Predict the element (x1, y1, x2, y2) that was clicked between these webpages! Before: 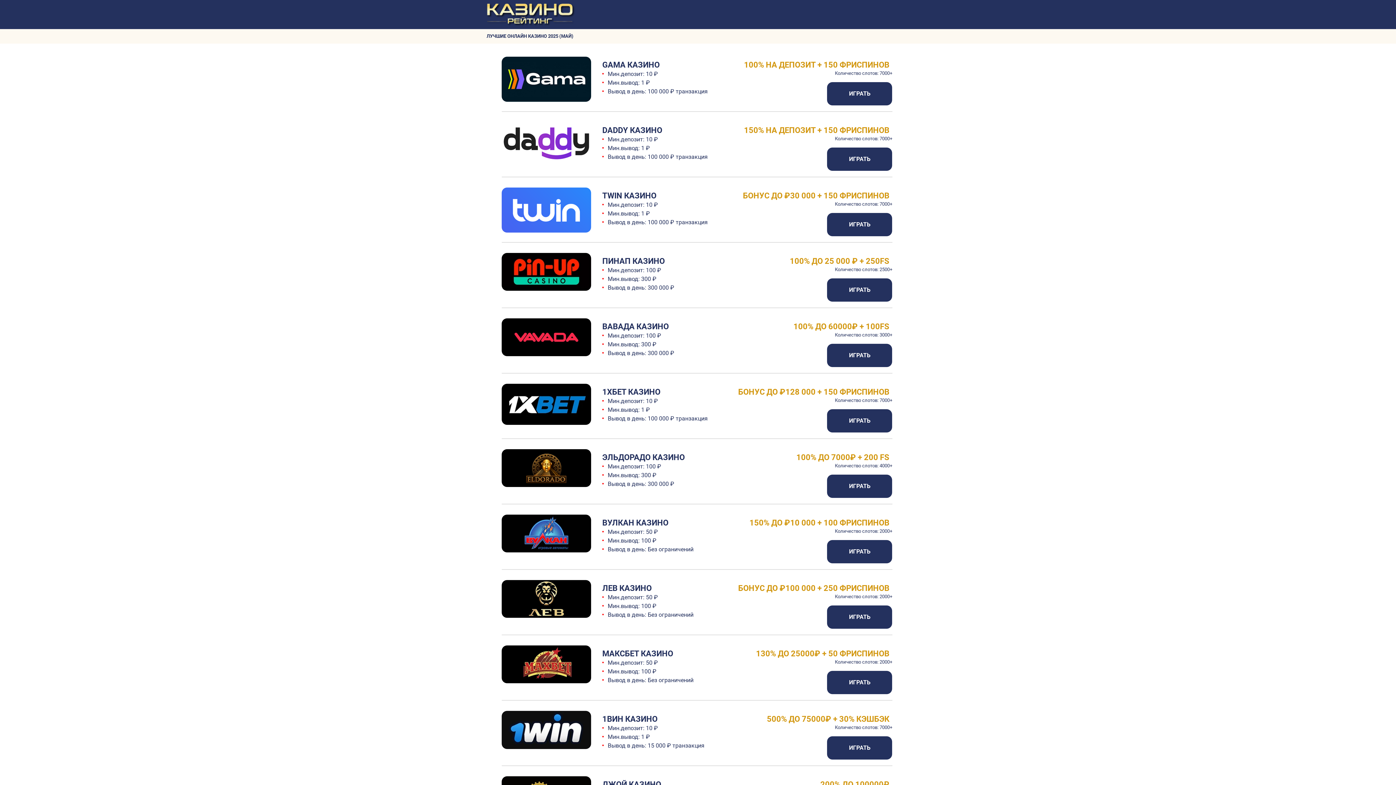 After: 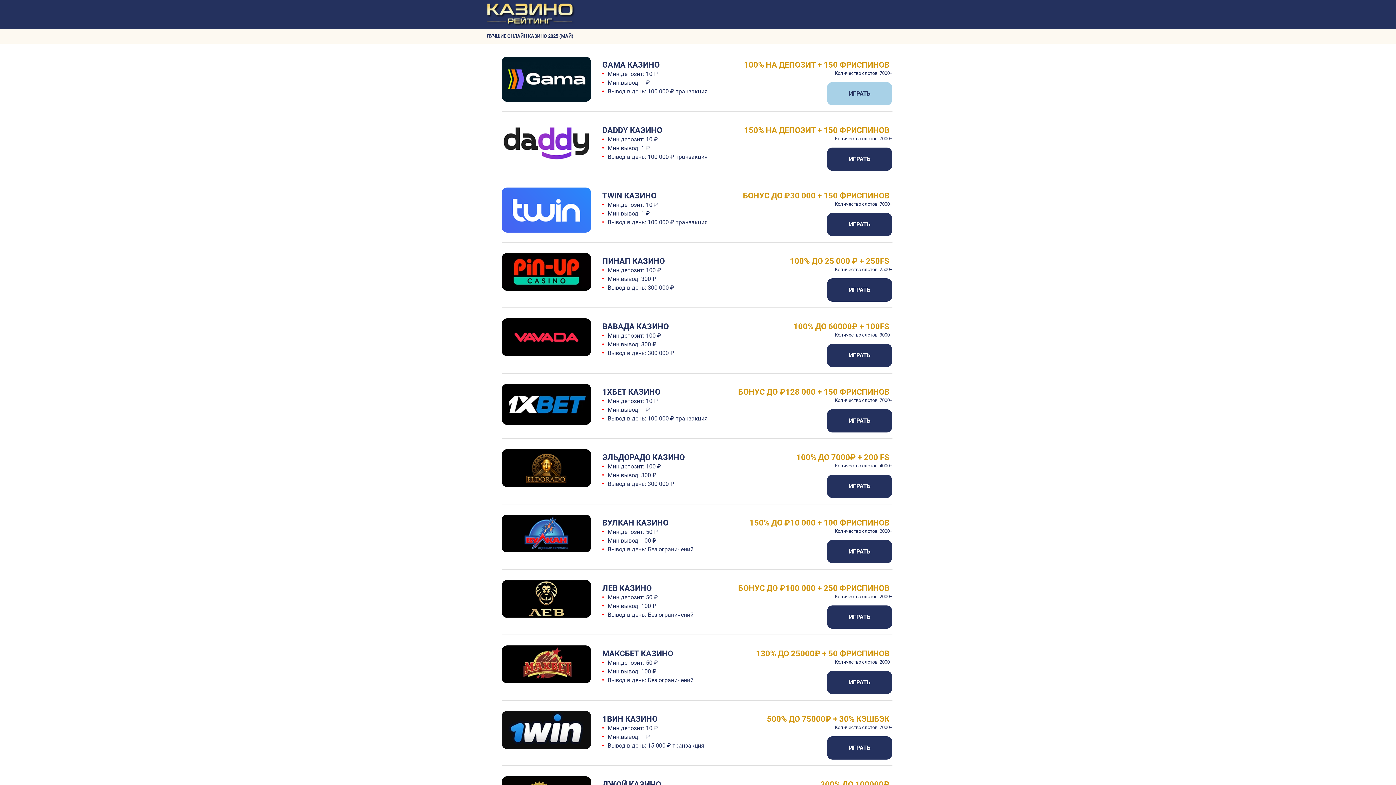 Action: bbox: (827, 82, 892, 105) label: ИГРАТЬ